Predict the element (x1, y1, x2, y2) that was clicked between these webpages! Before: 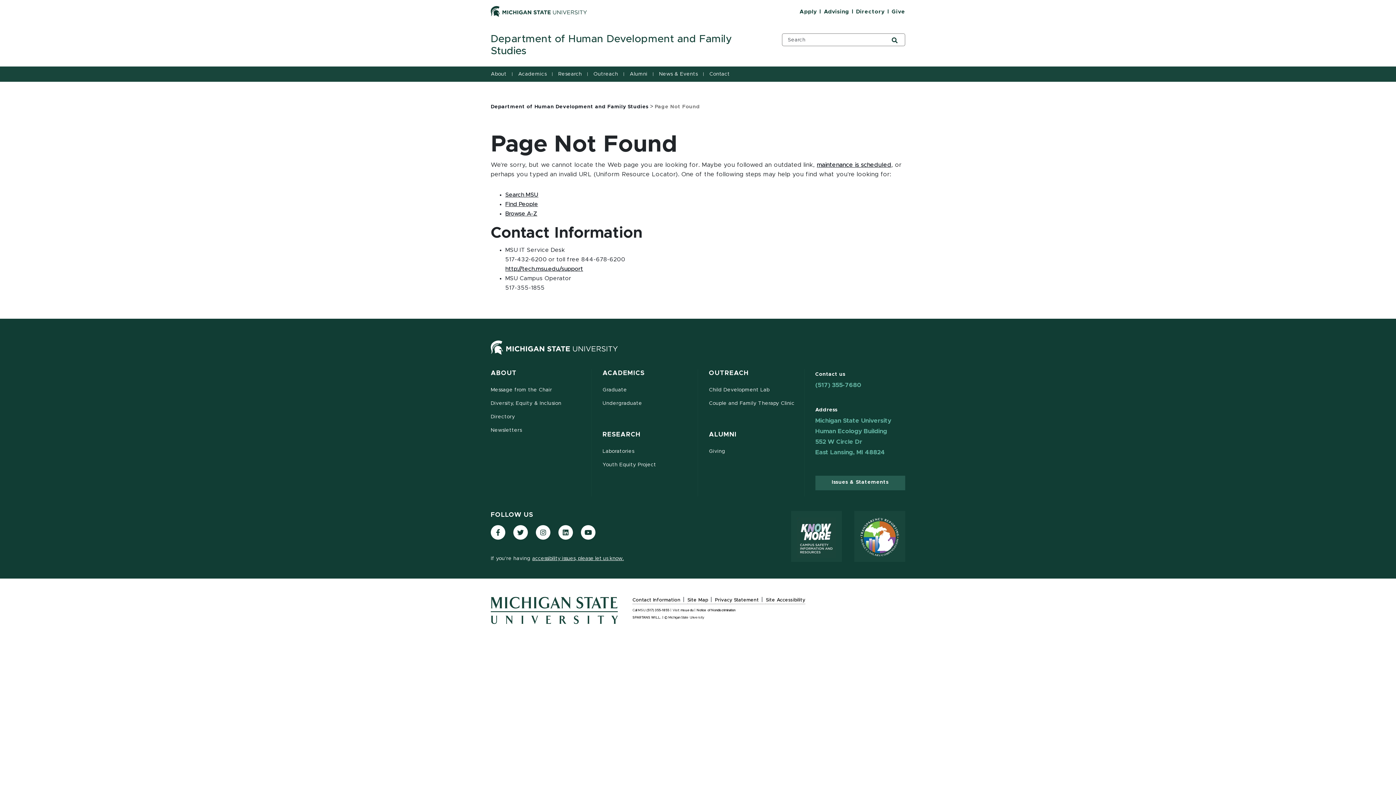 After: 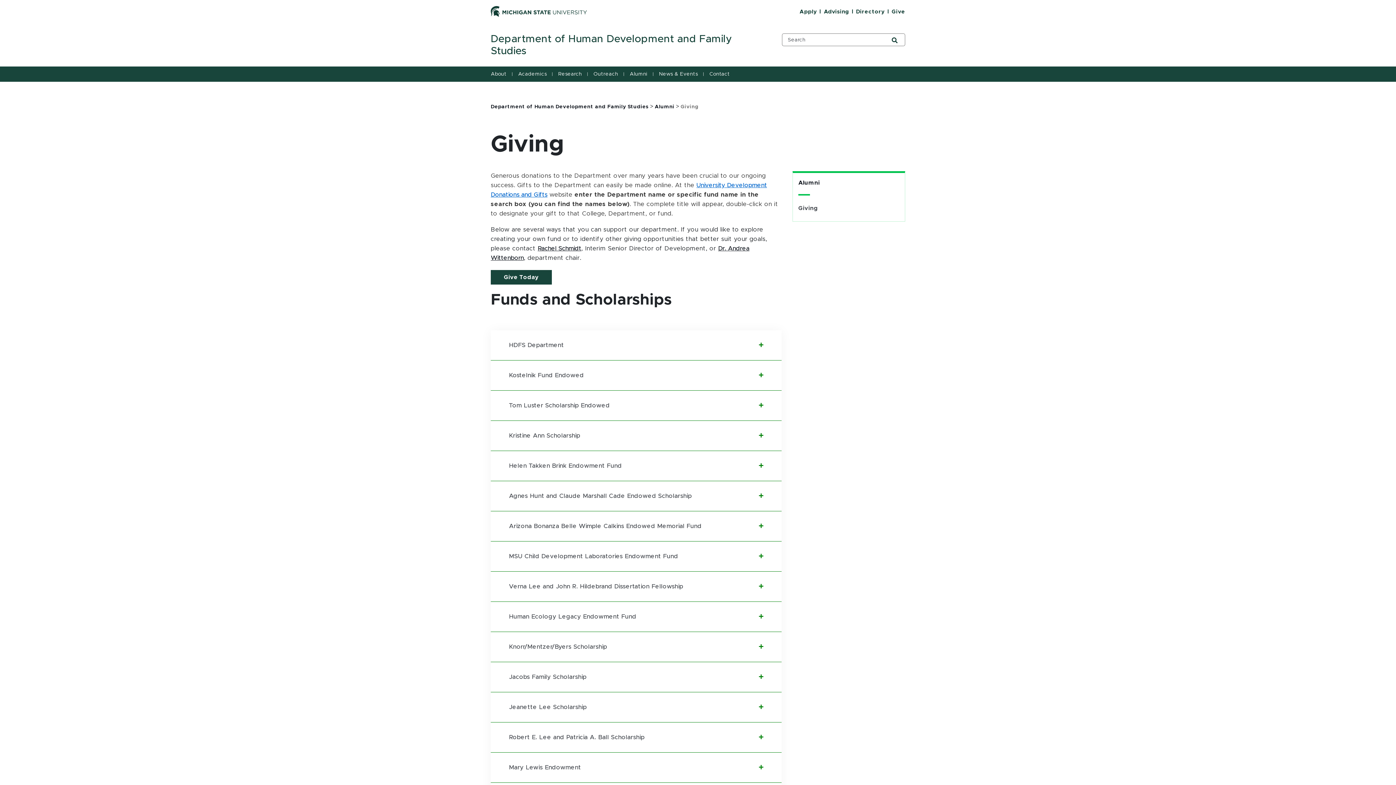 Action: label: Giving bbox: (709, 449, 725, 454)